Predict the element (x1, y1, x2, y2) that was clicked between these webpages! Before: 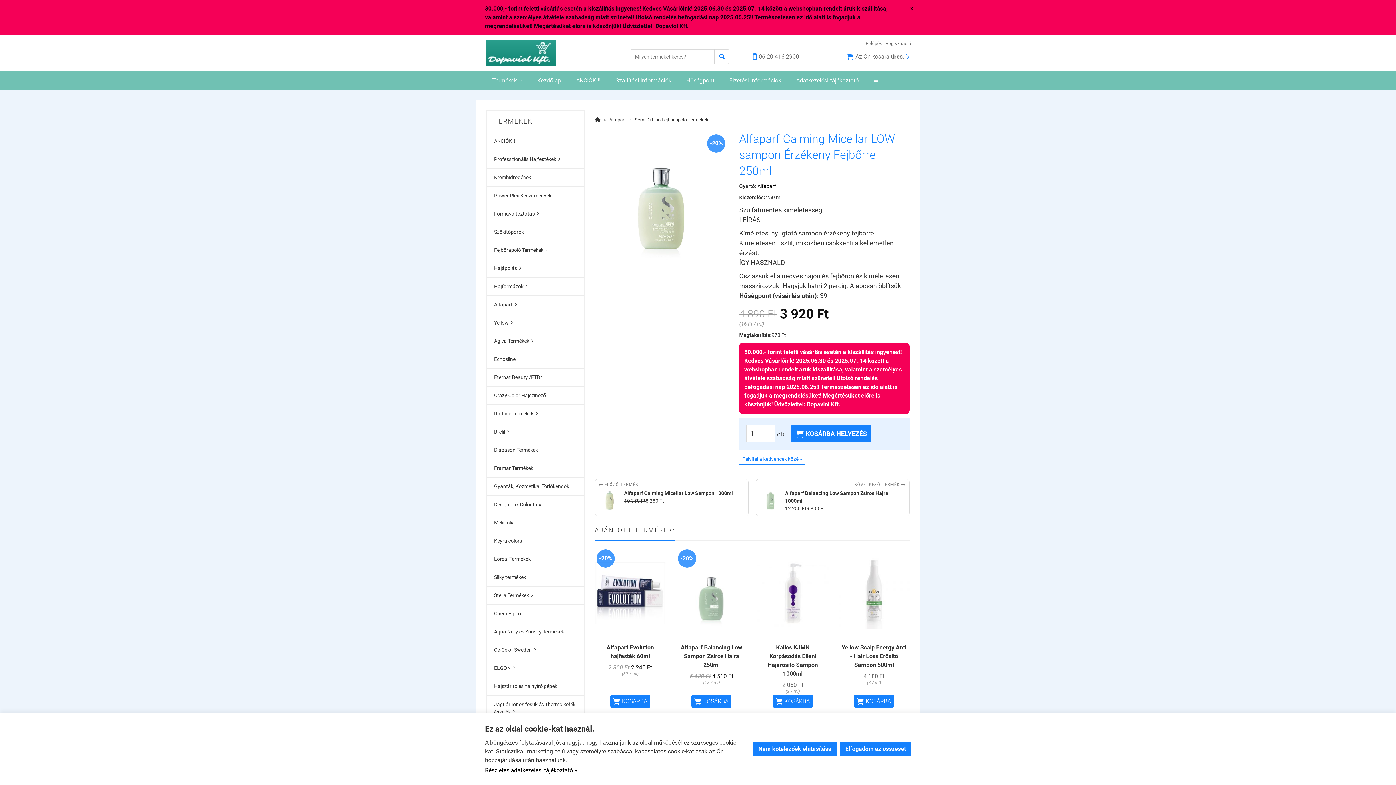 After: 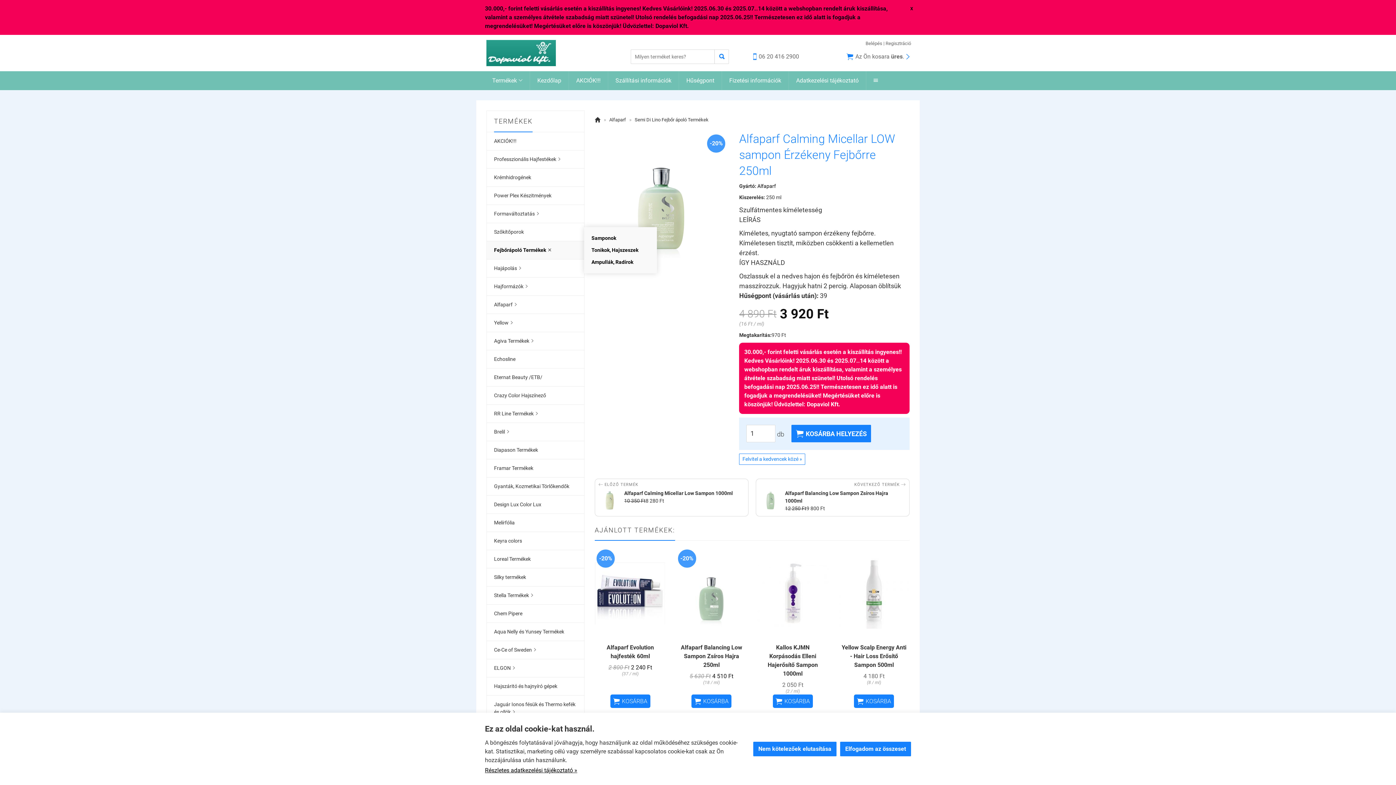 Action: label: Fejbőrápoló Termékek bbox: (486, 241, 584, 259)